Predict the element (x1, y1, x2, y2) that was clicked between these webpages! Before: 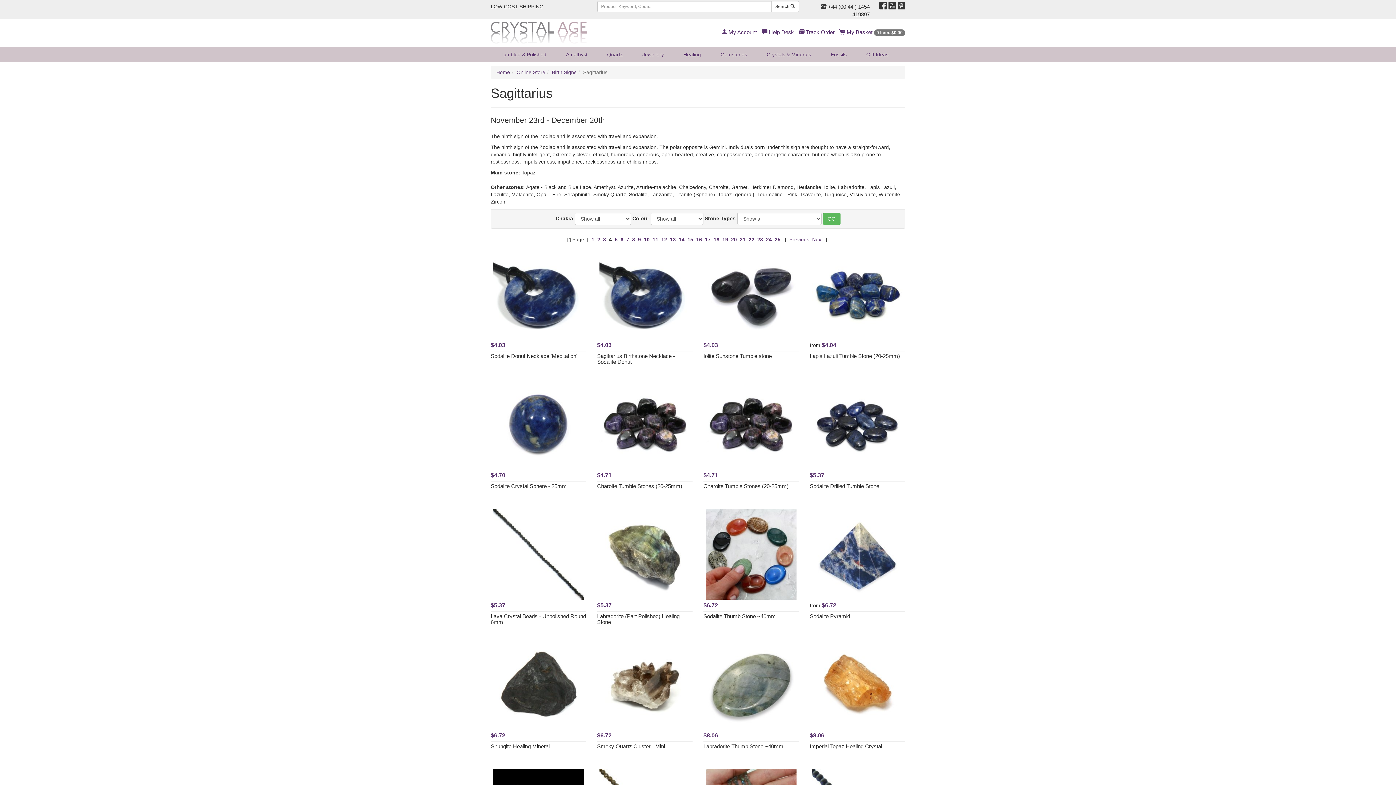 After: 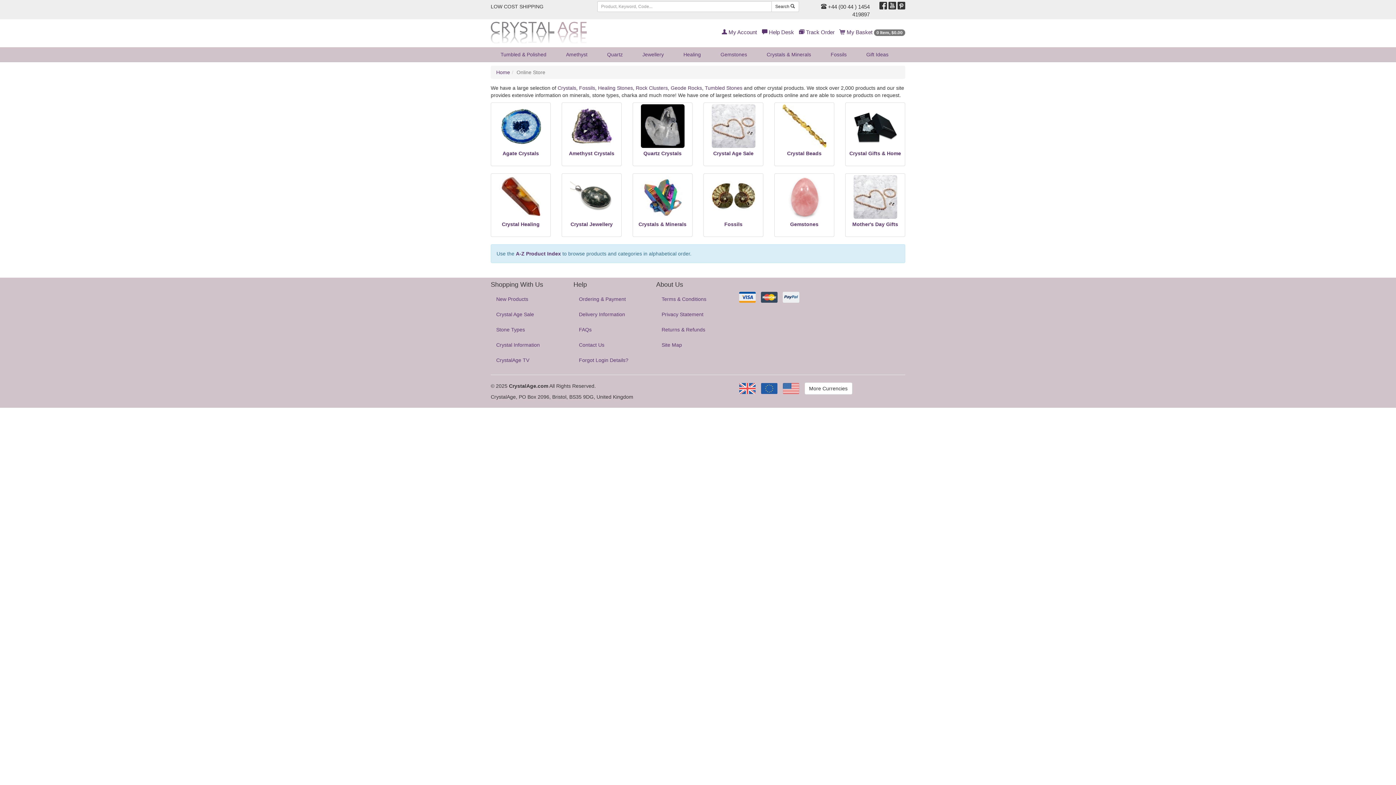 Action: bbox: (516, 69, 545, 75) label: Online Store